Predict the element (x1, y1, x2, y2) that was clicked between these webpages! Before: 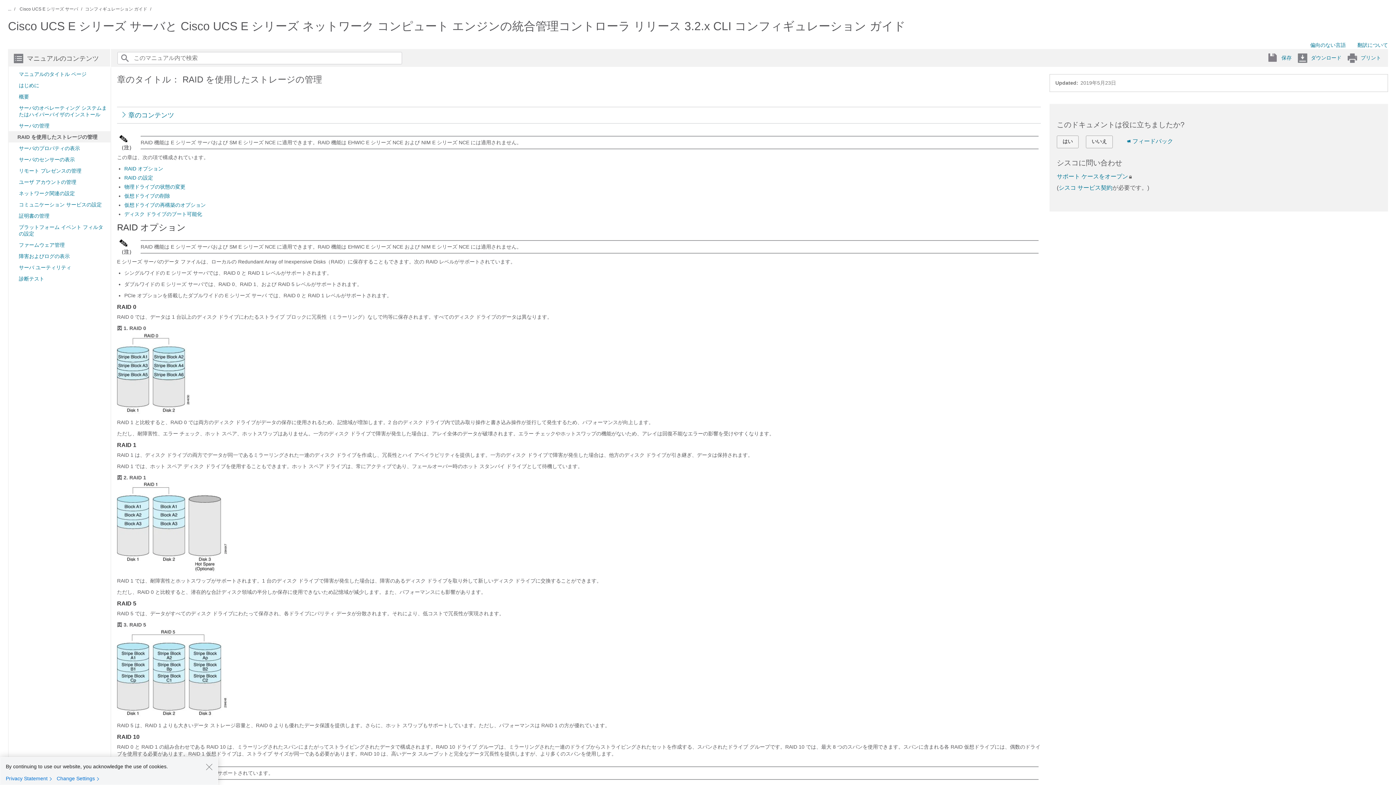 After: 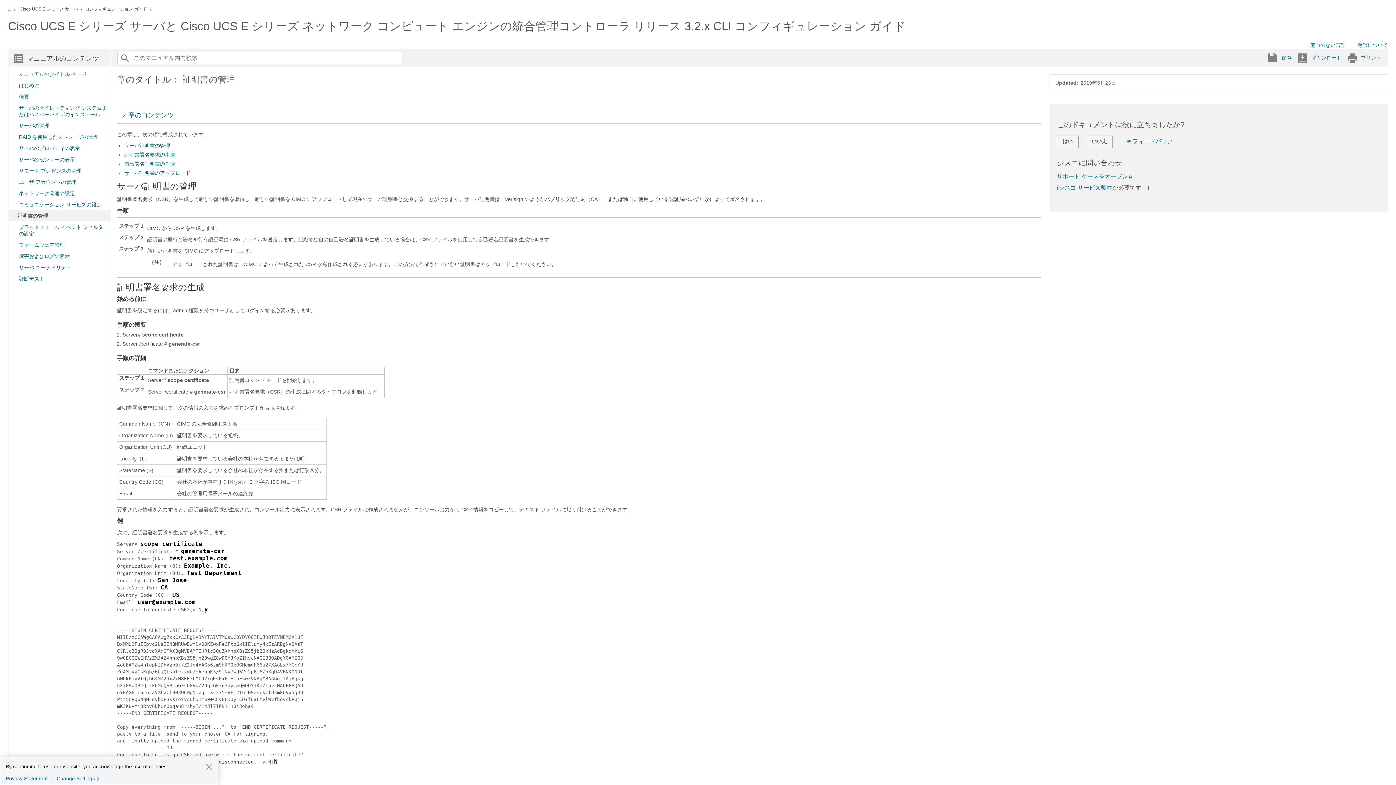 Action: label: 証明書の管理 bbox: (17, 210, 49, 221)